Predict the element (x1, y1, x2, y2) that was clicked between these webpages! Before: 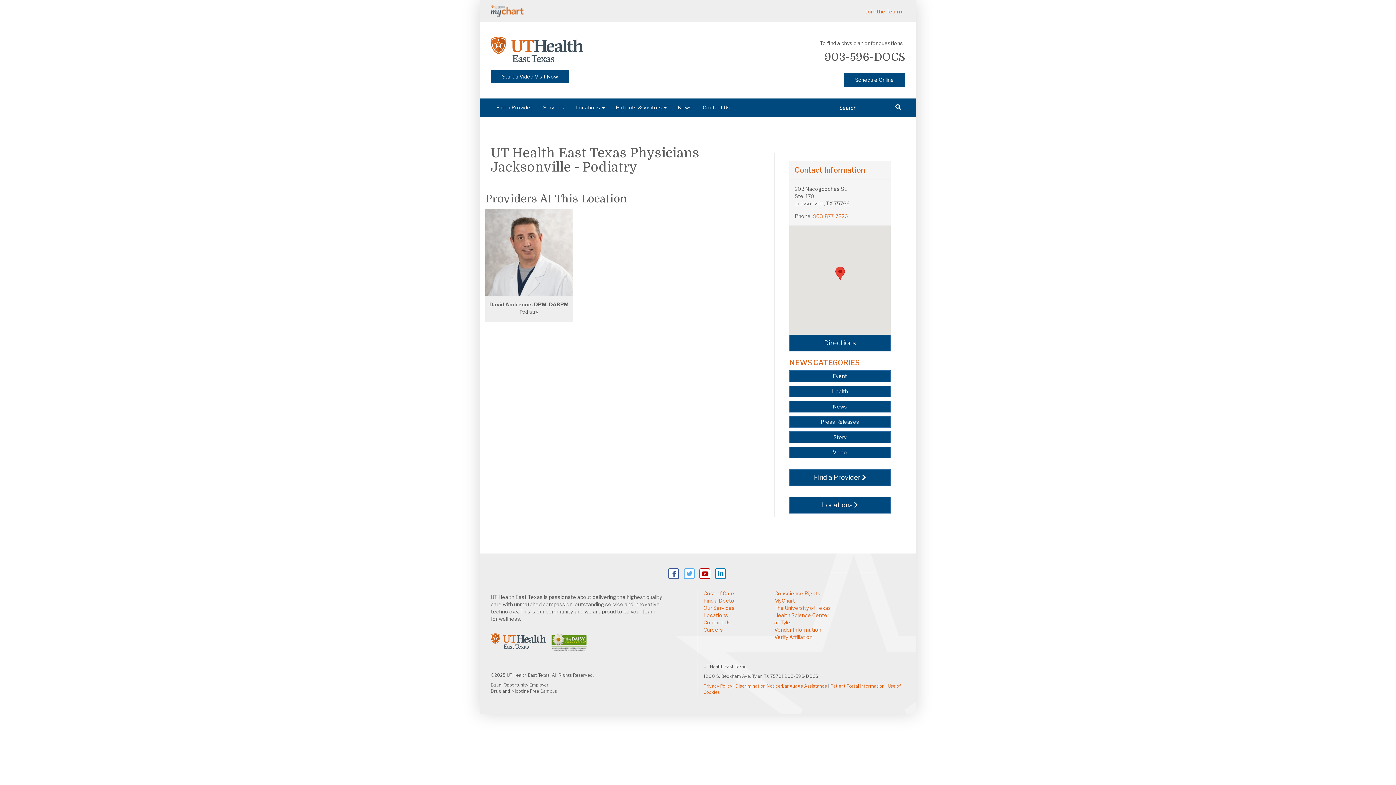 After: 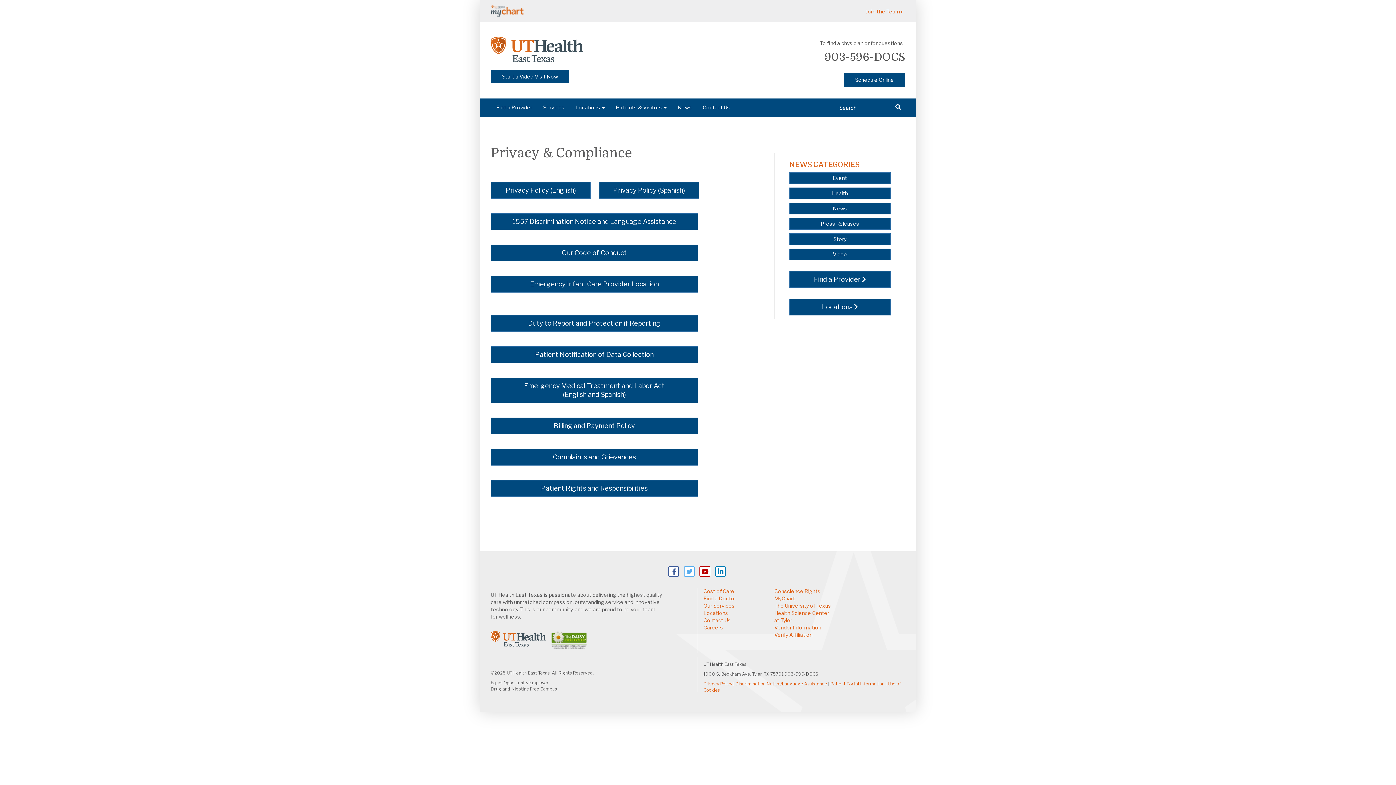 Action: bbox: (735, 684, 827, 689) label: Discrimination Notice/Language Assistance